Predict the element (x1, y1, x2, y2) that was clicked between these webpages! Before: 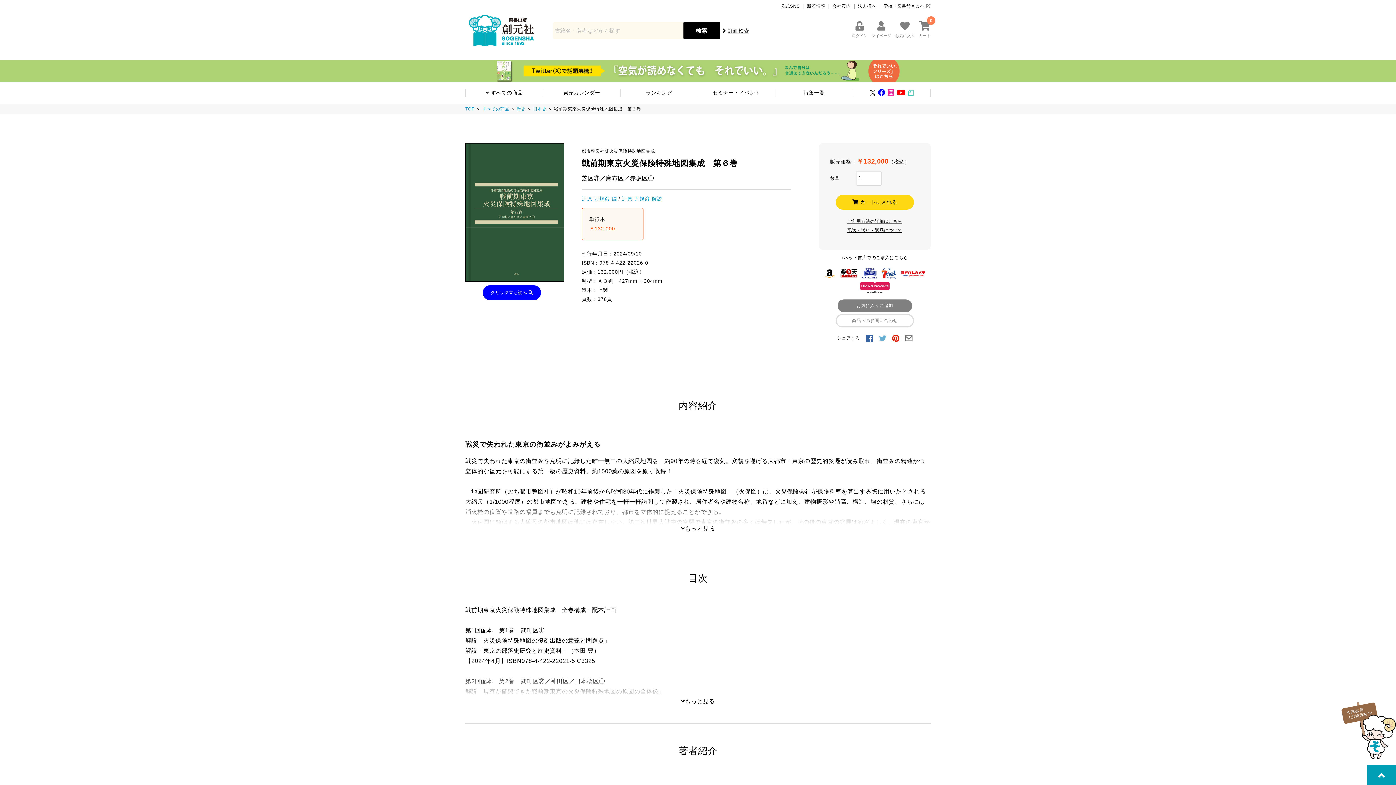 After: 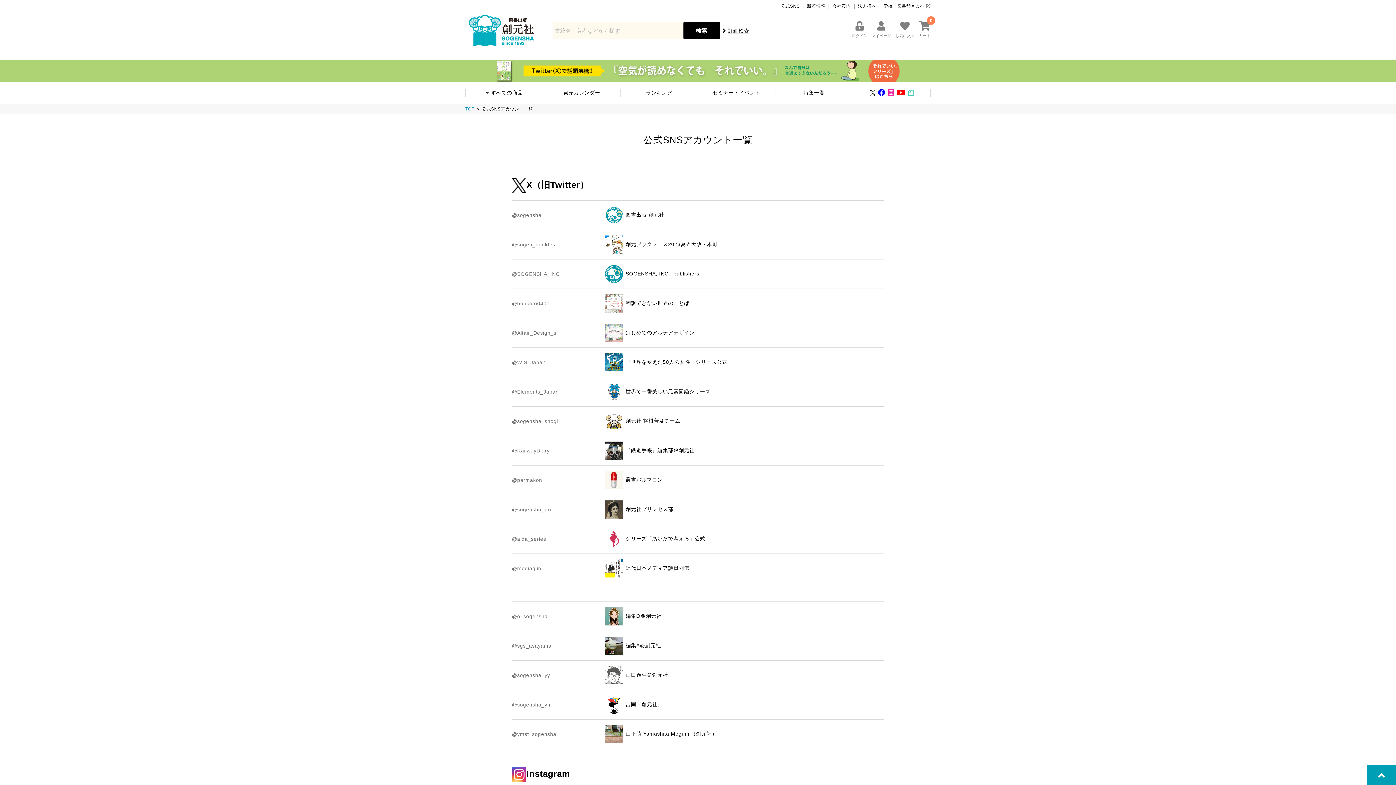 Action: label: 公式SNS bbox: (781, 3, 799, 8)